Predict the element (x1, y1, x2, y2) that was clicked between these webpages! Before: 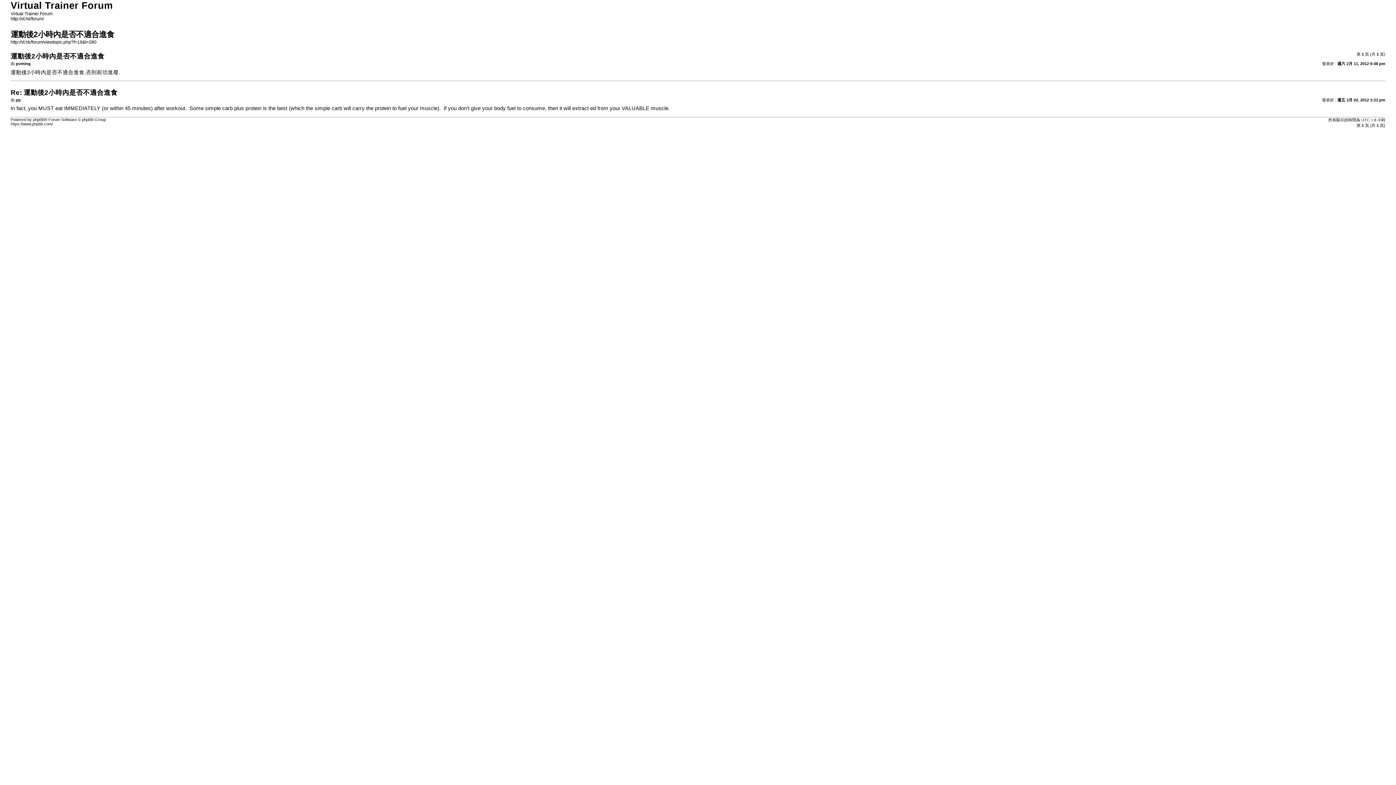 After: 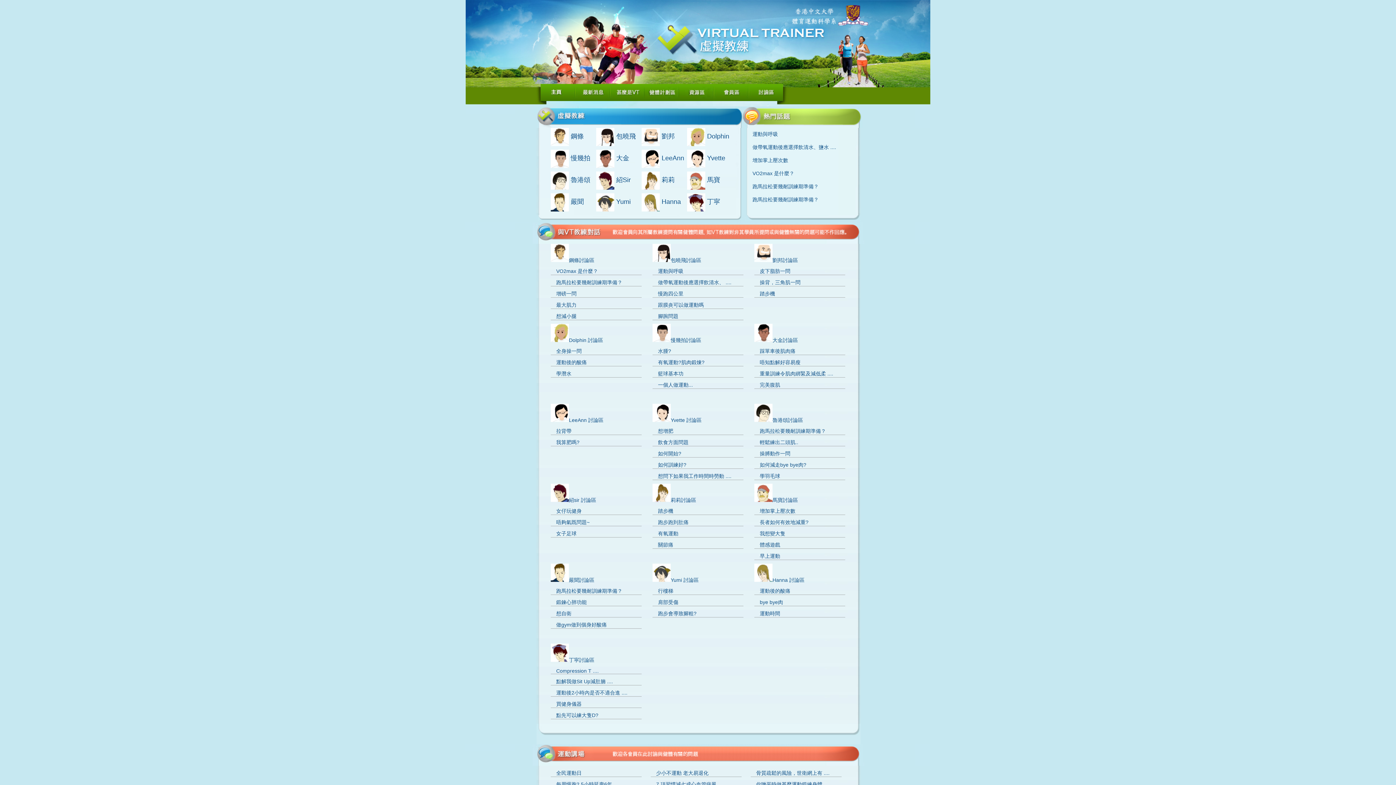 Action: bbox: (10, 16, 43, 21) label: http://vt.hk/forum/